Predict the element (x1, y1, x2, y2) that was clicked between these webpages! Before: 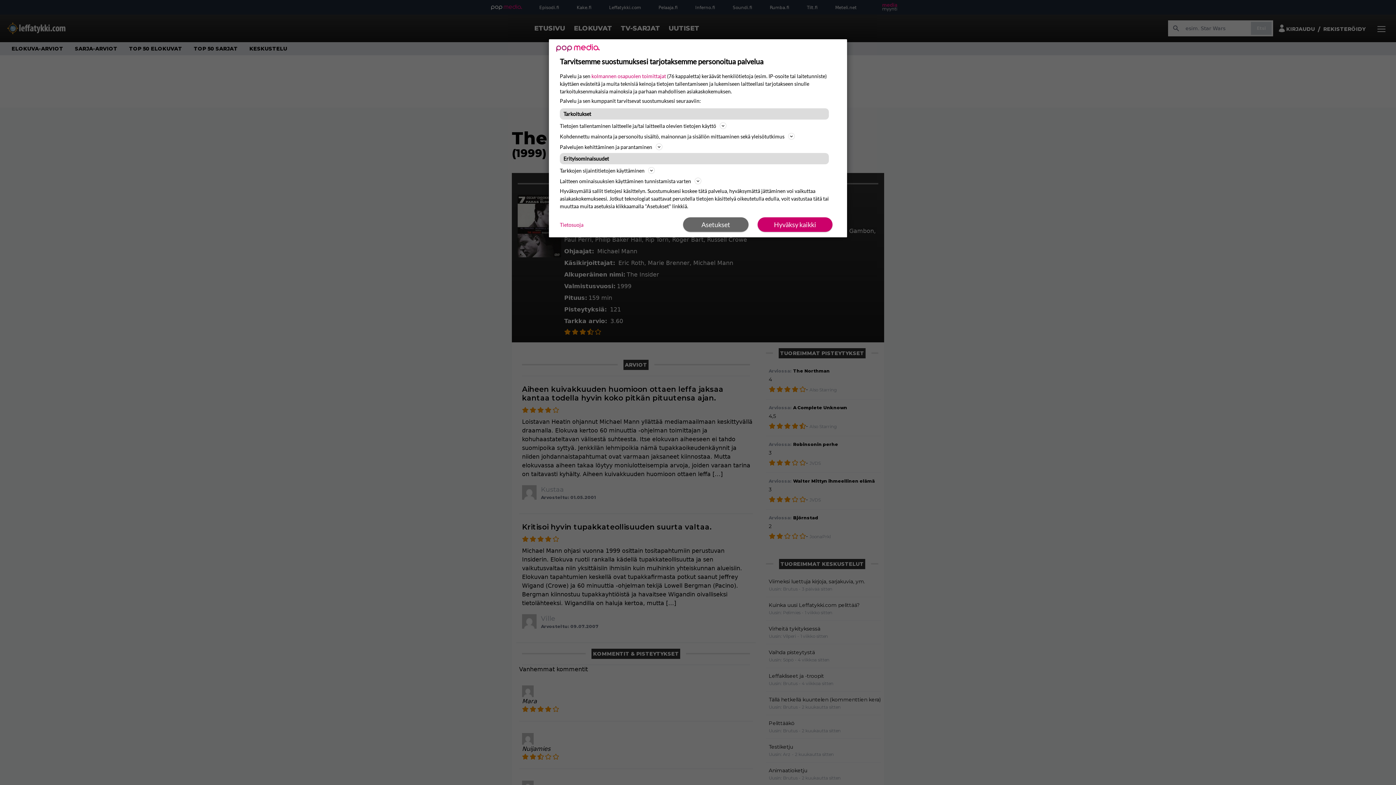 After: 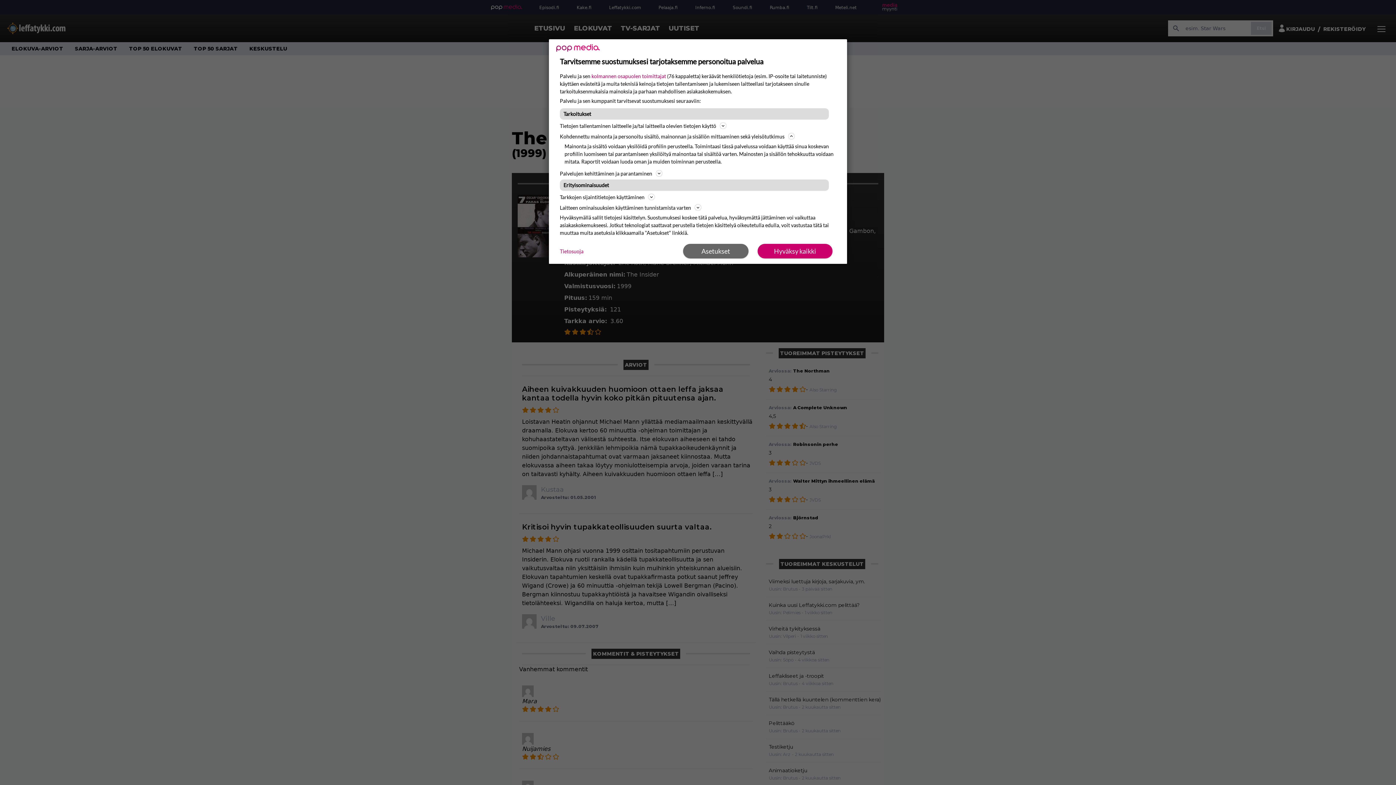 Action: bbox: (560, 132, 836, 140) label: Kohdennettu mainonta ja personoitu sisältö, mainonnan ja sisällön mittaaminen sekä yleisötutkimus